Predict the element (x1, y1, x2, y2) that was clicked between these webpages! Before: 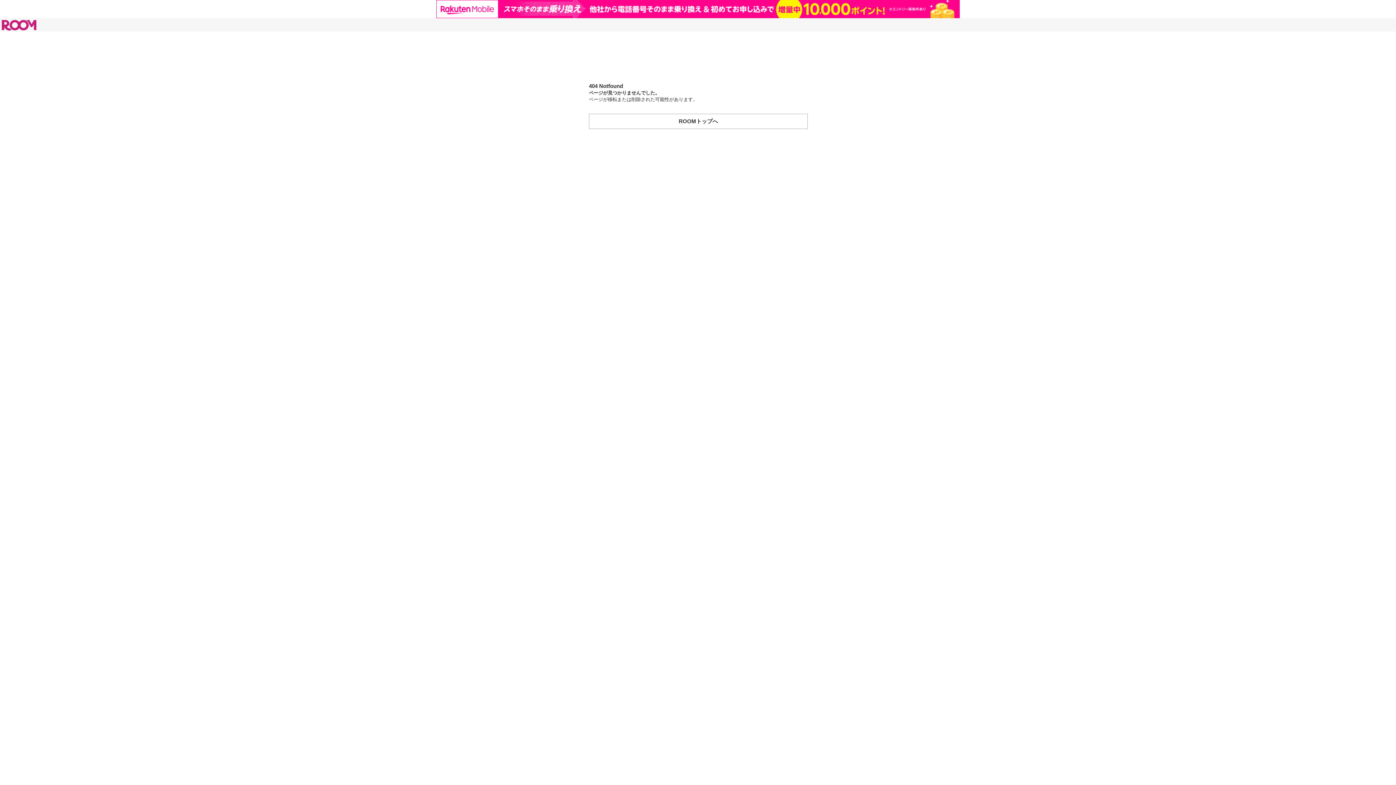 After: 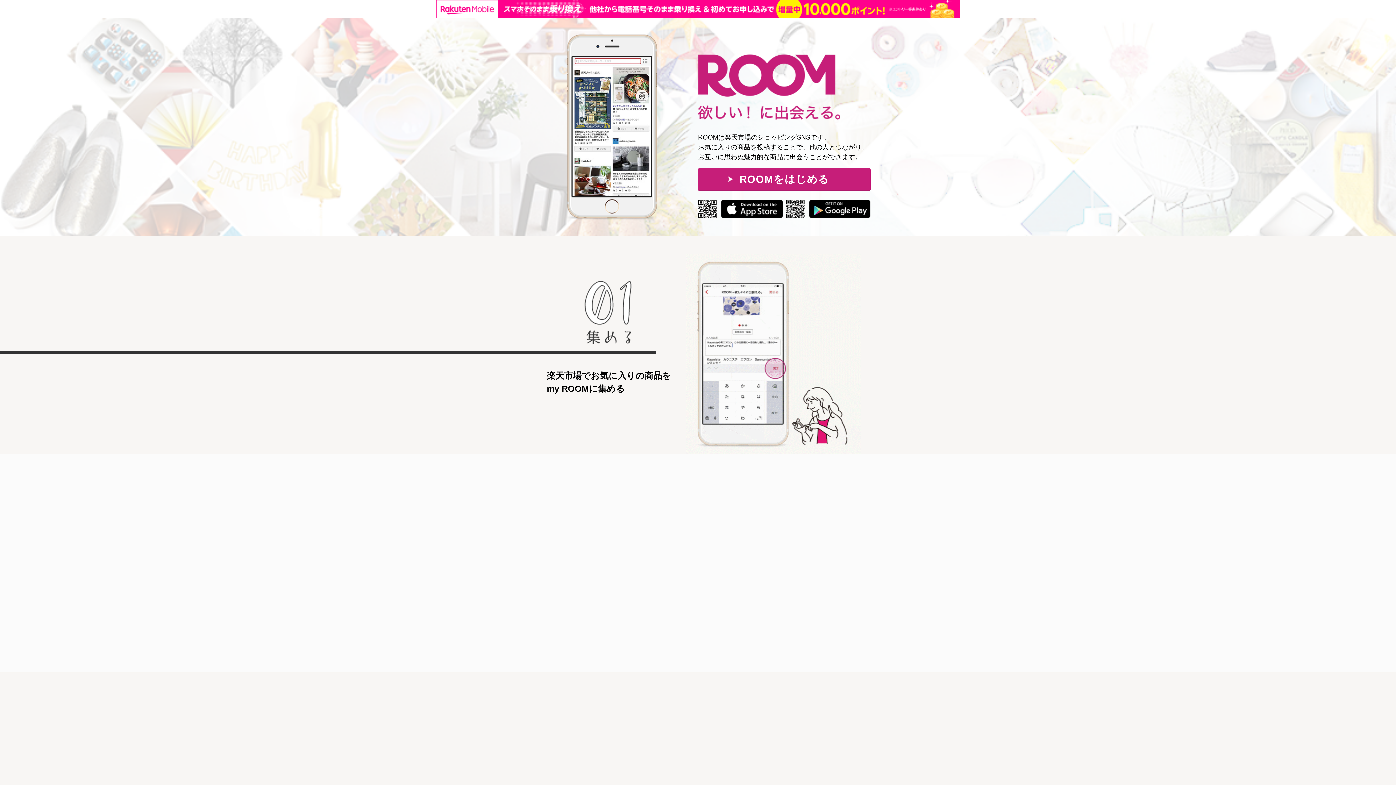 Action: label: ROOMトップへ bbox: (589, 95, 808, 110)